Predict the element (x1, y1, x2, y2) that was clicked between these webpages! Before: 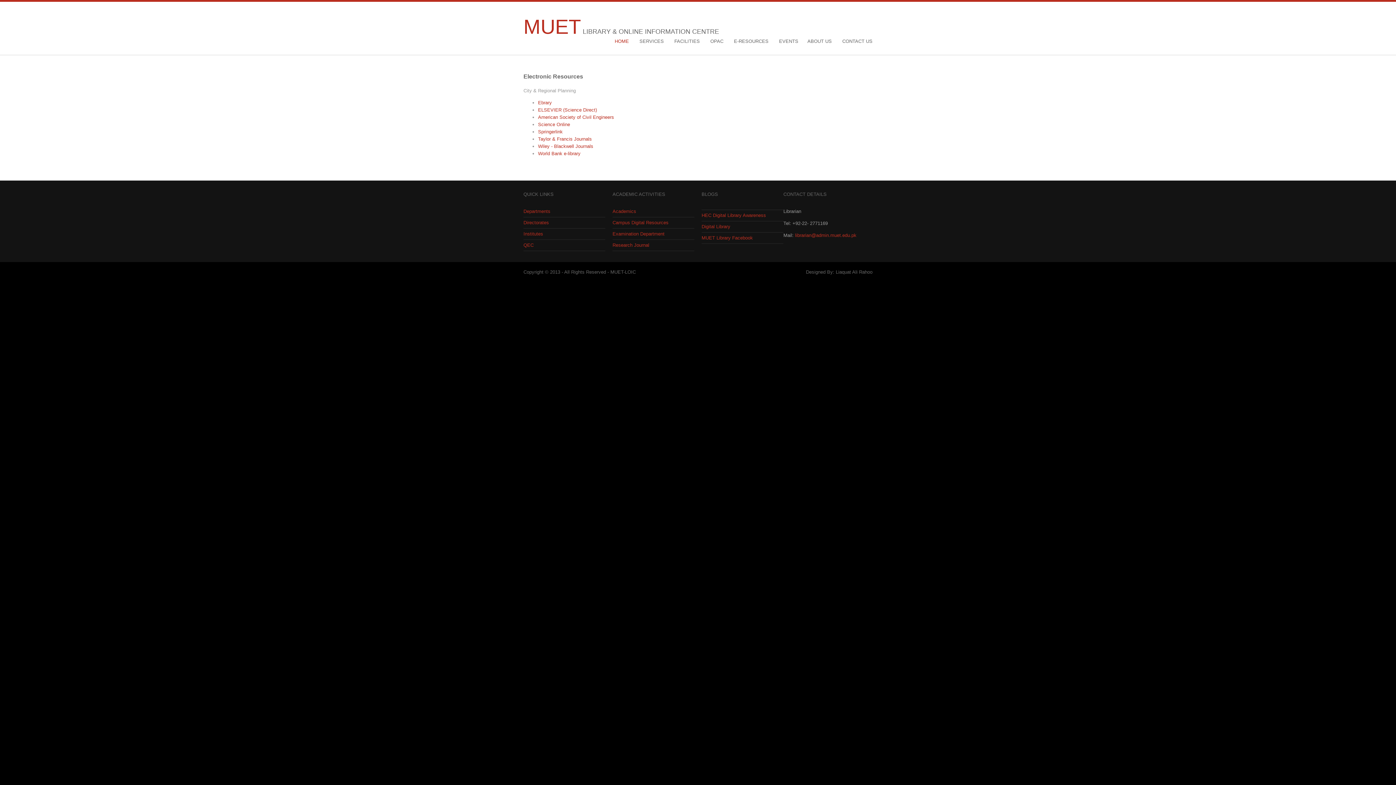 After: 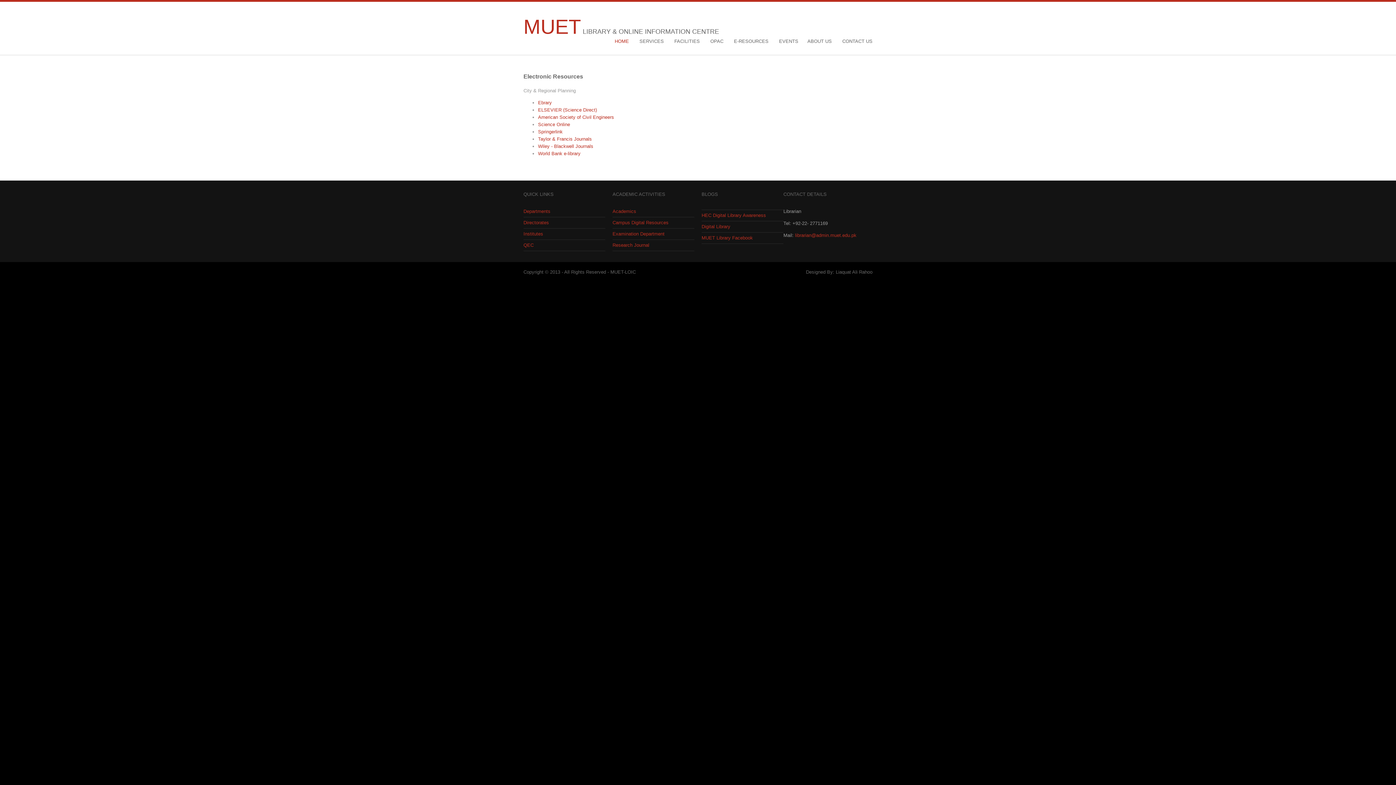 Action: bbox: (612, 220, 668, 225) label: Campus Digital Resources